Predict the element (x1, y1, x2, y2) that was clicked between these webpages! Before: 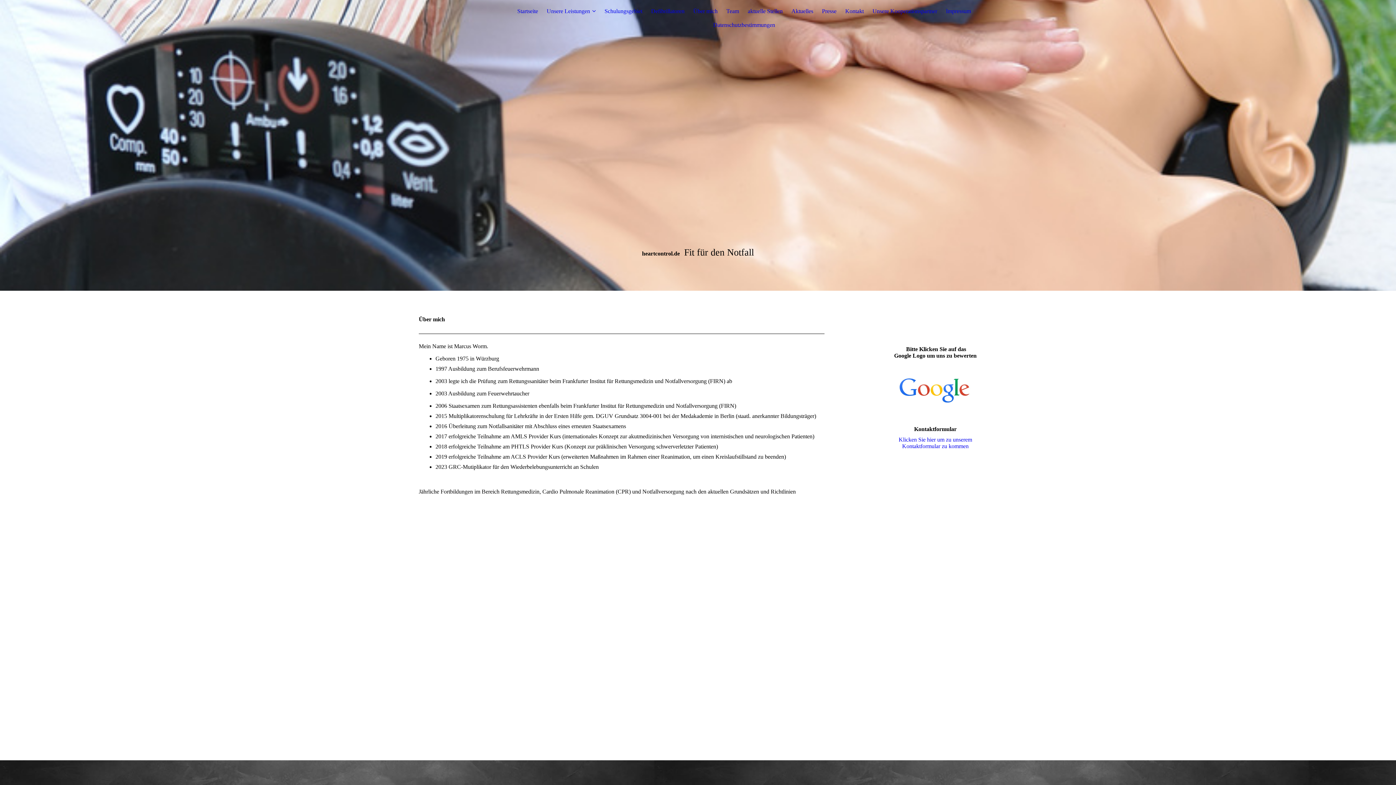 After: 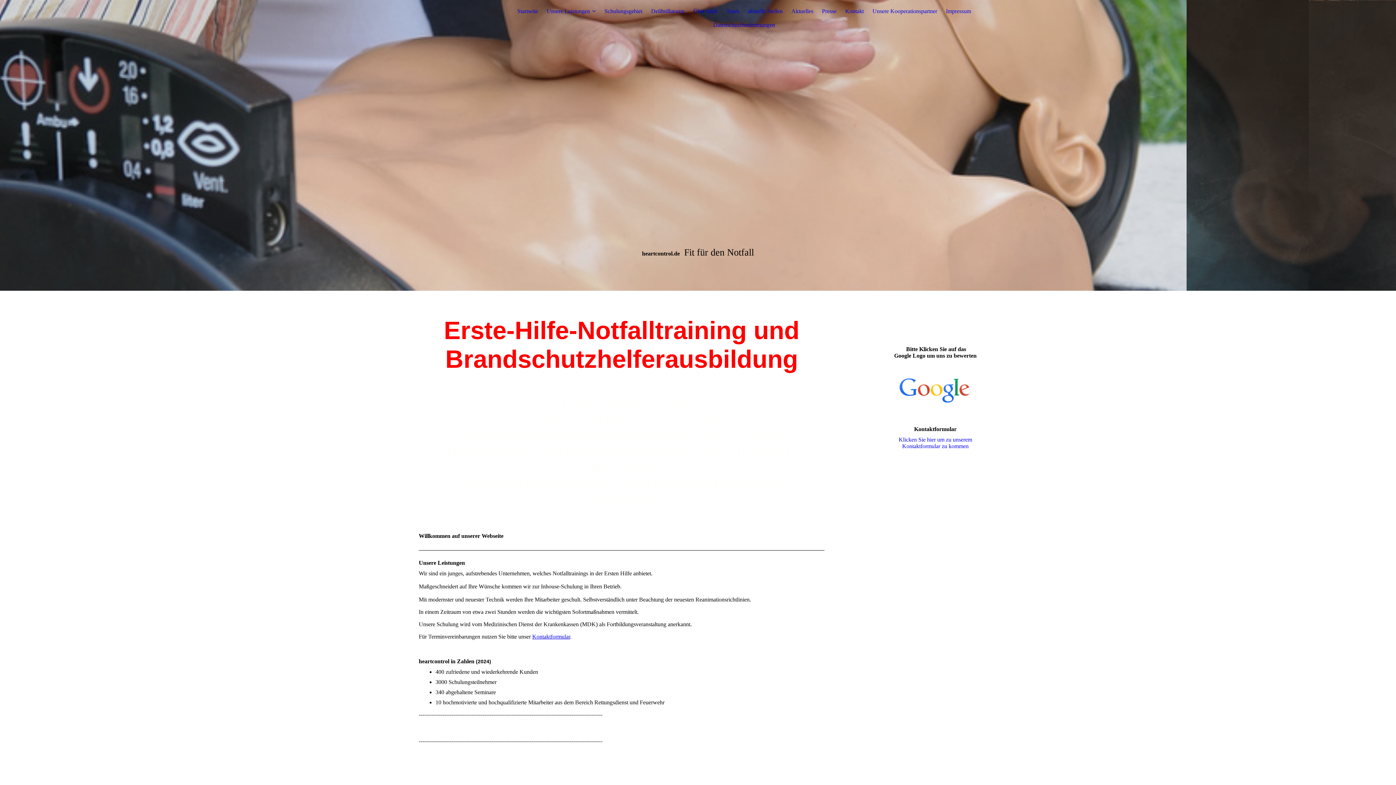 Action: label:   bbox: (418, 14, 509, 20)